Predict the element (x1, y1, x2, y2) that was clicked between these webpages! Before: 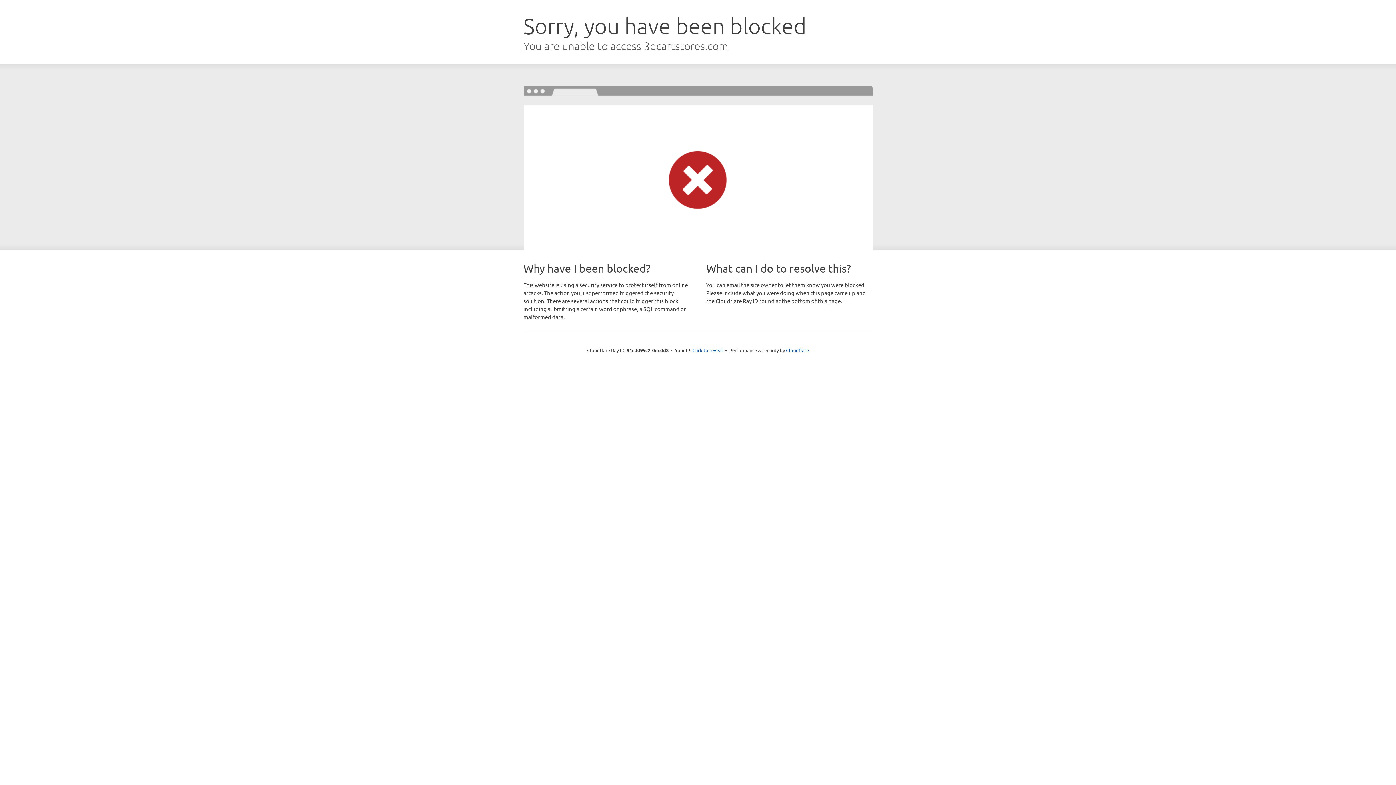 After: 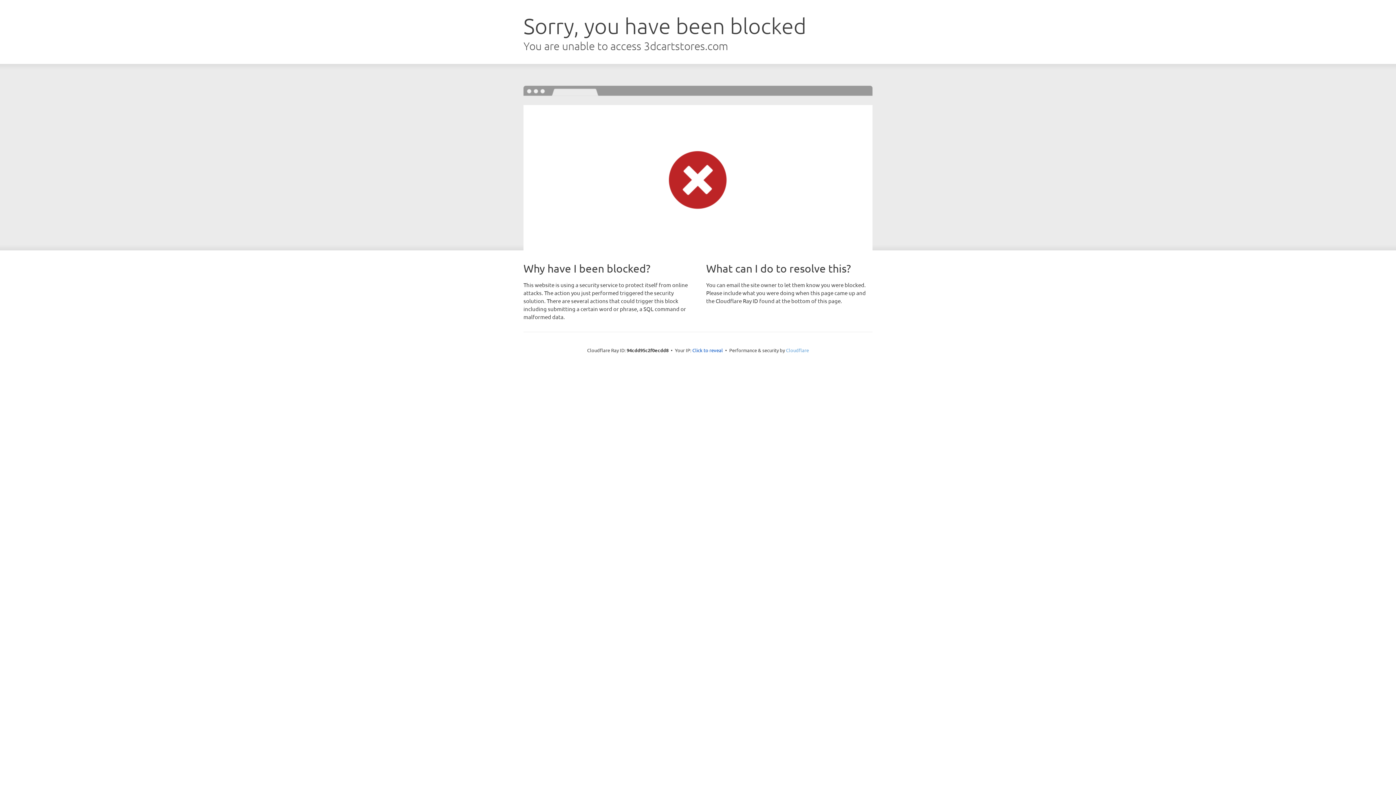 Action: label: Cloudflare bbox: (786, 347, 809, 353)